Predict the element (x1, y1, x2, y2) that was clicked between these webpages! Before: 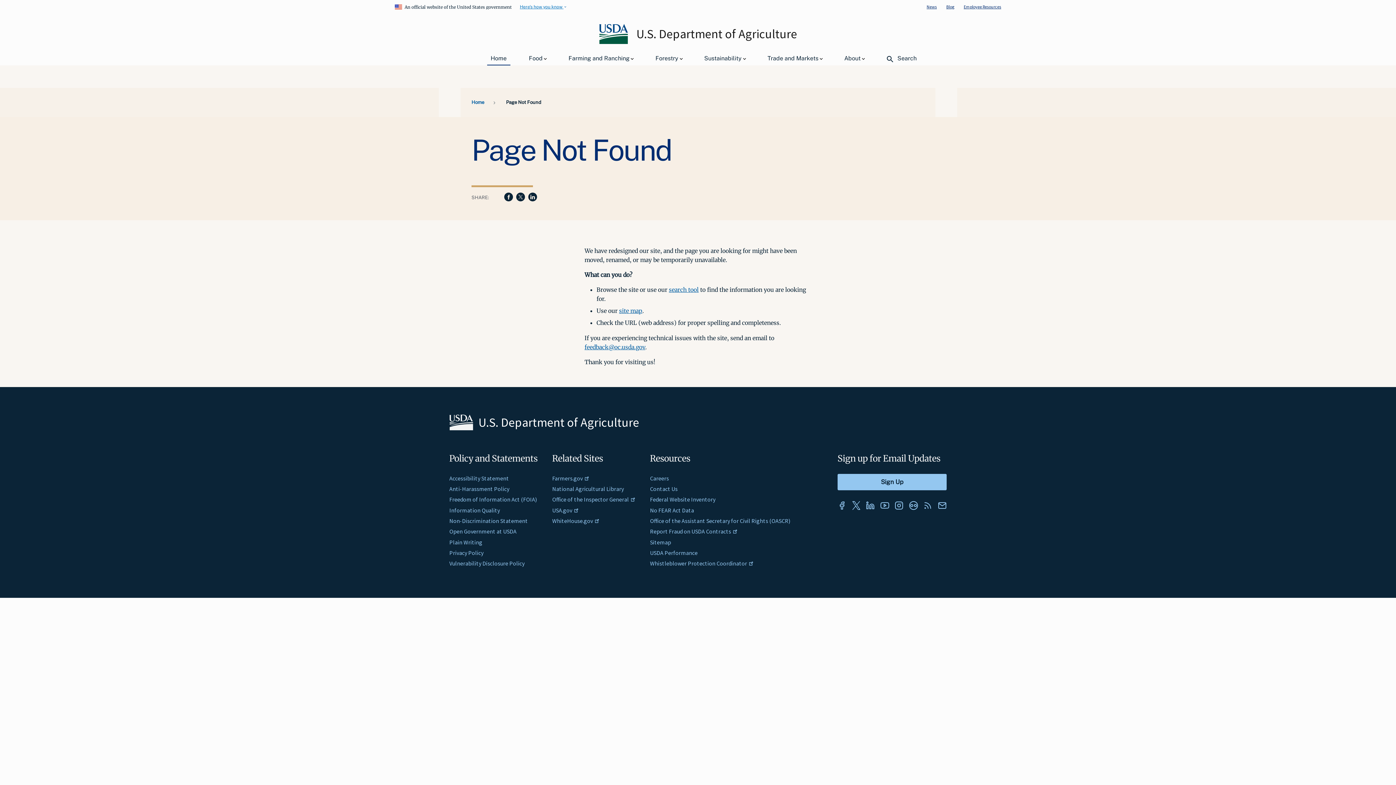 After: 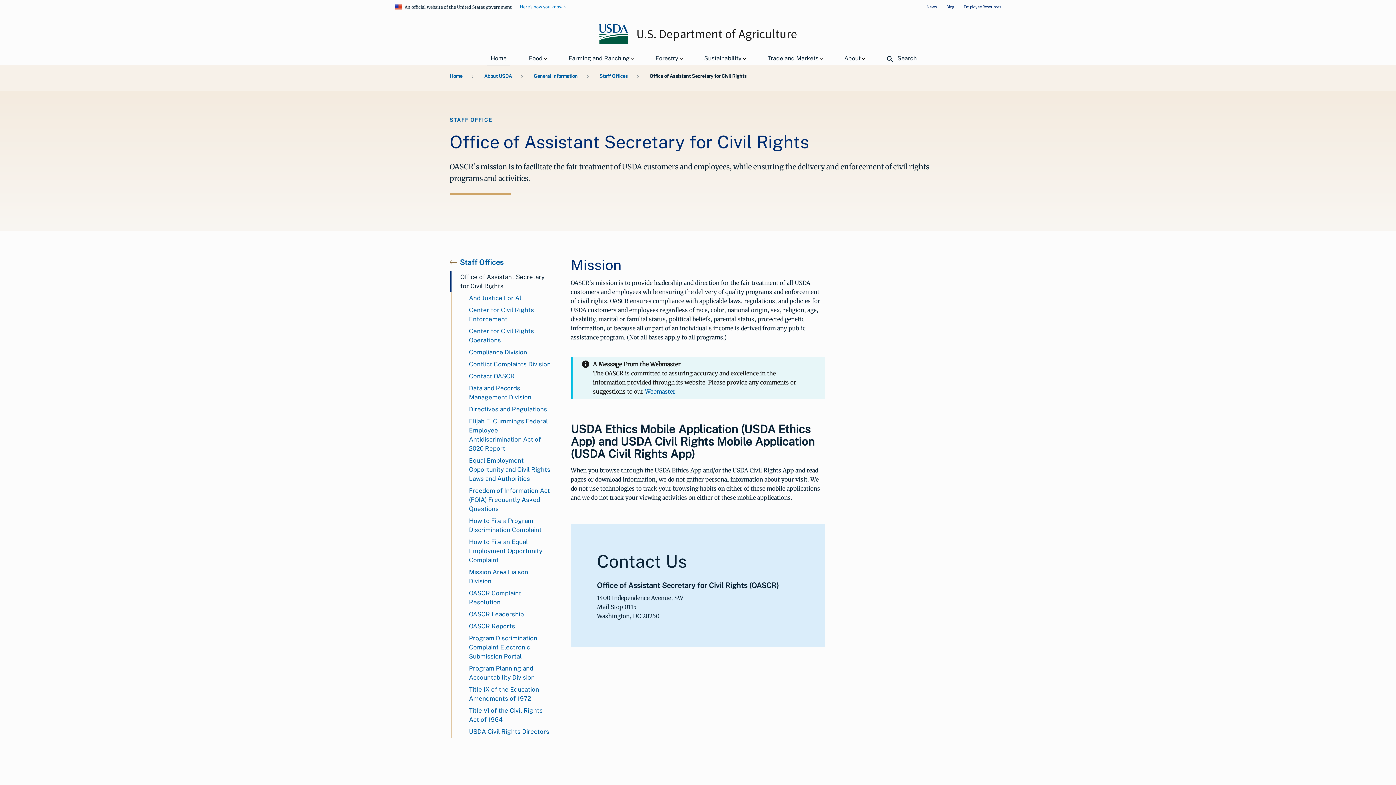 Action: label: Office of the Assistant Secretary for Civil Rights (OASCR) bbox: (650, 517, 790, 525)